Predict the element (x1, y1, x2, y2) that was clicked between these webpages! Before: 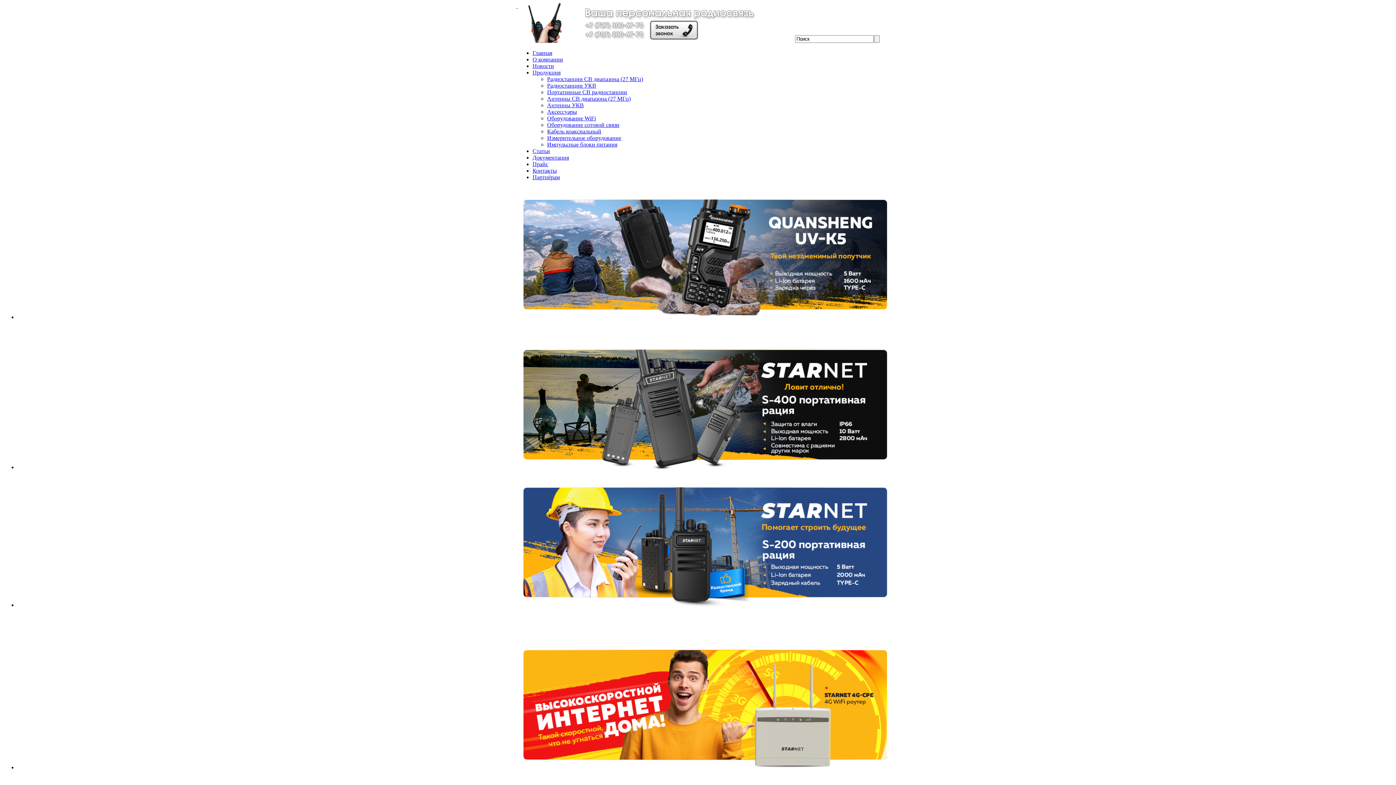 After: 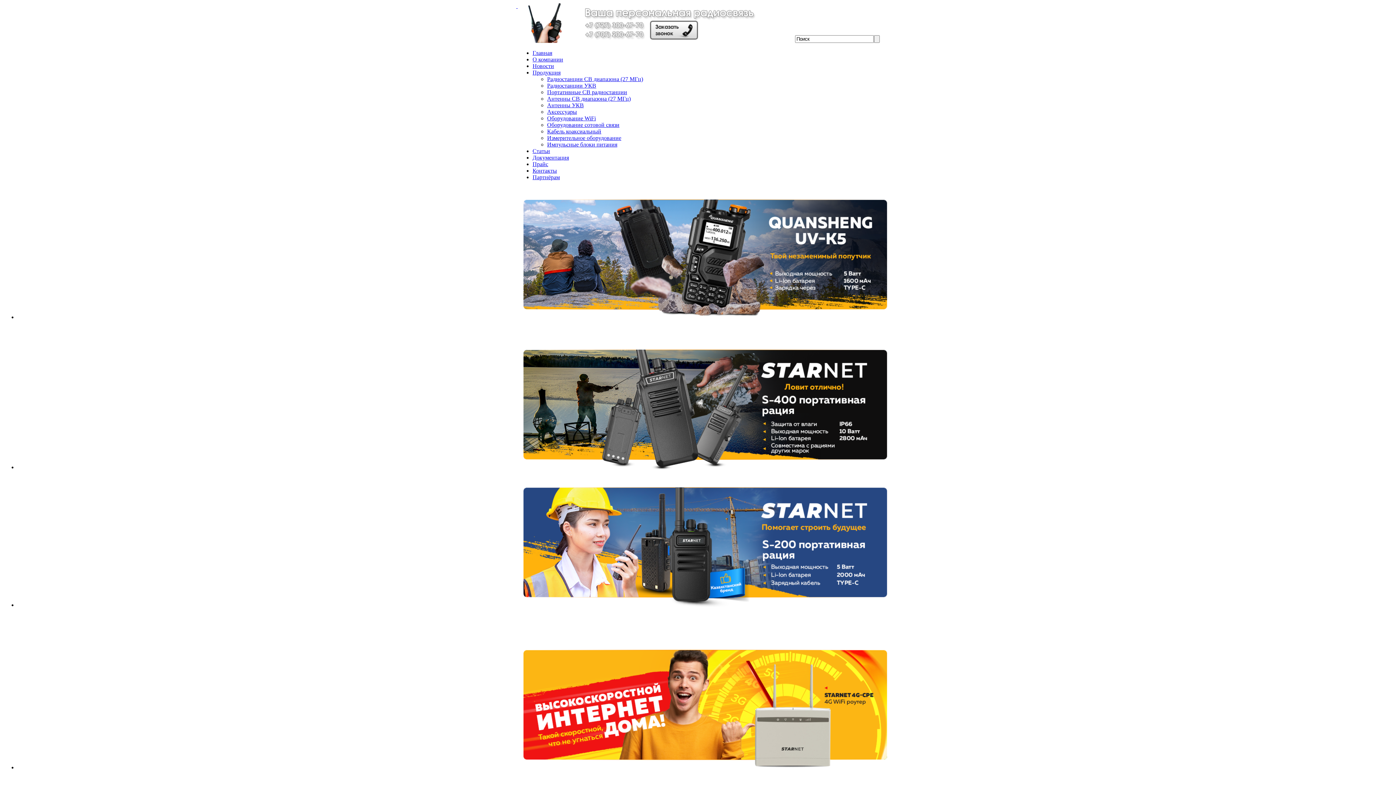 Action: bbox: (547, 128, 601, 134) label: Кабель коаксиальный